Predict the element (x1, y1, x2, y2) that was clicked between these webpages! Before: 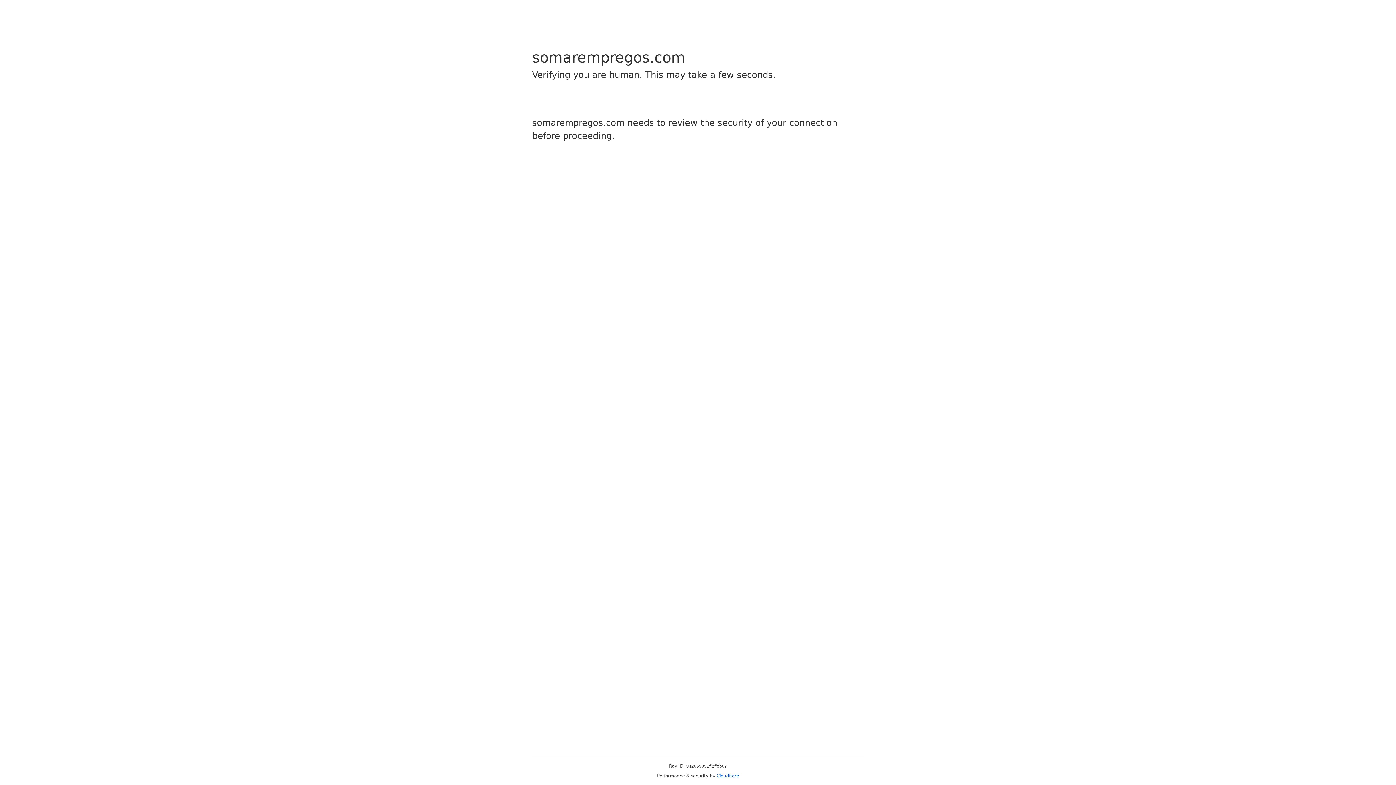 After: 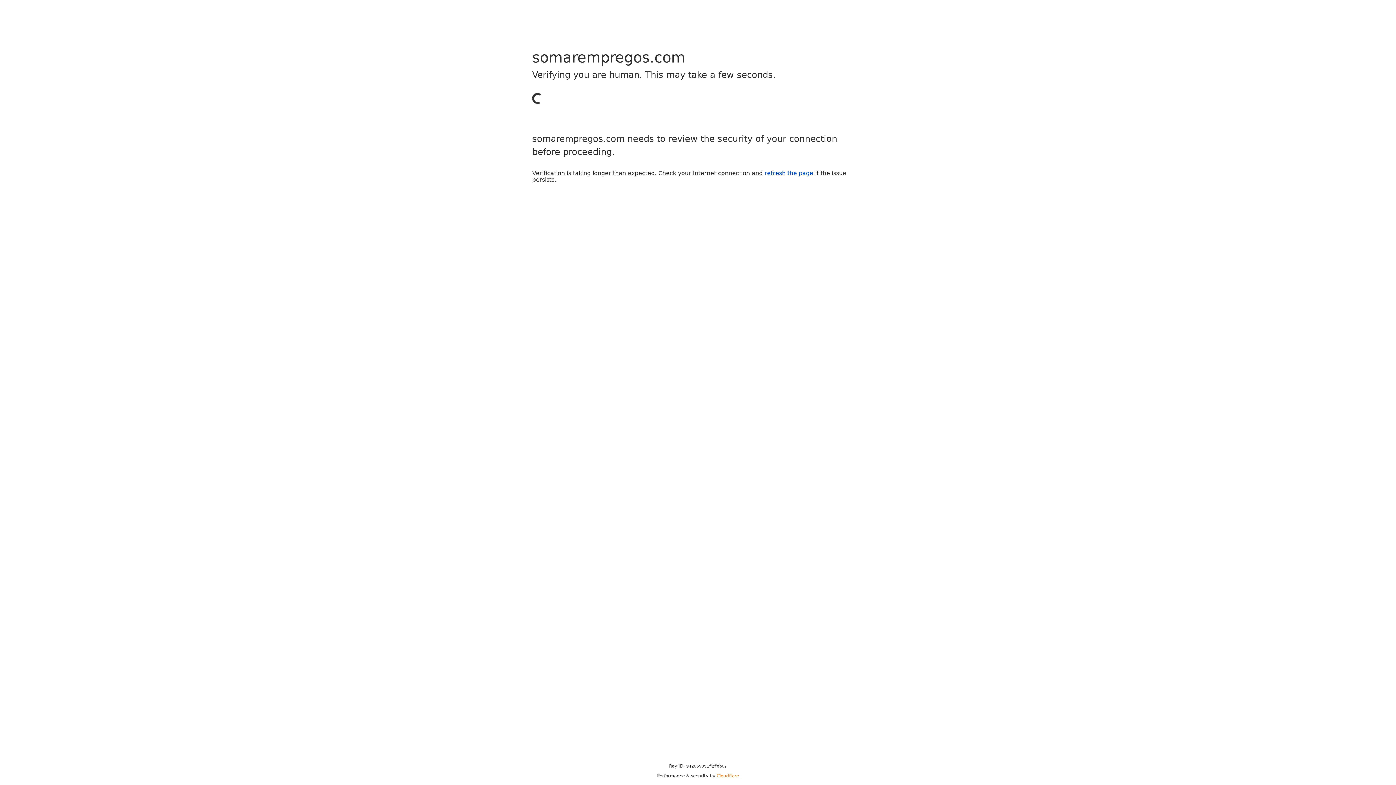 Action: label: Cloudflare bbox: (716, 773, 739, 778)